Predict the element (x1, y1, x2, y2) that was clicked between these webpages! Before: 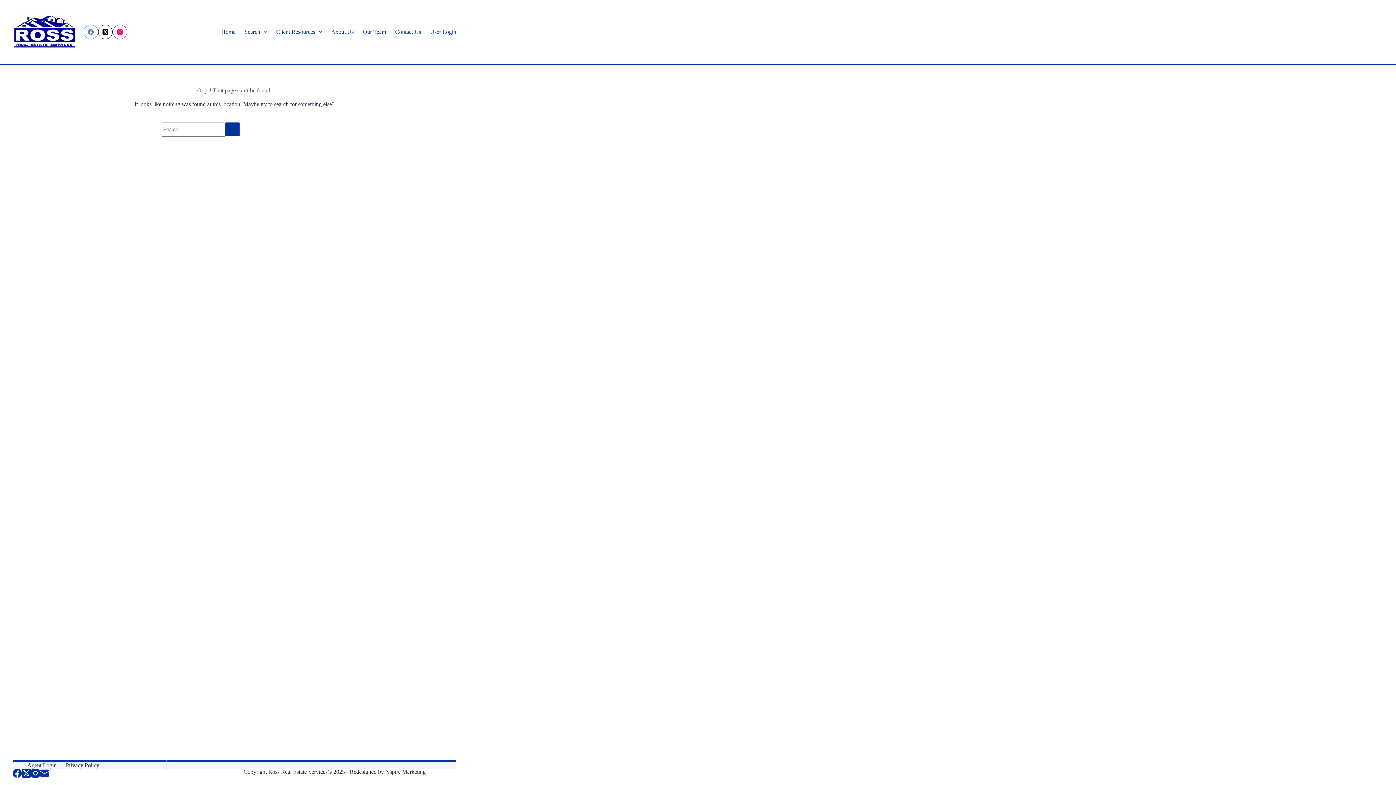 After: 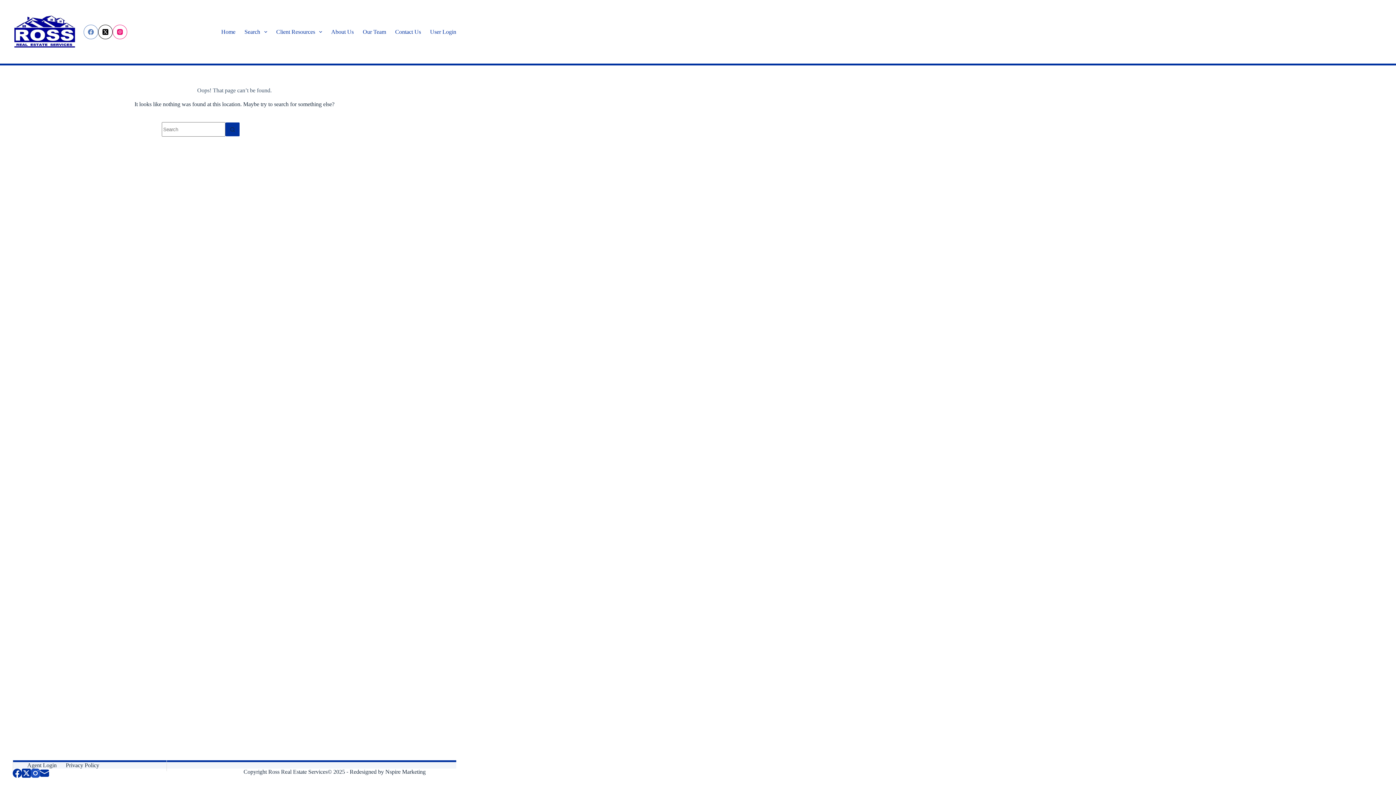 Action: bbox: (30, 769, 40, 778) label: Instagram